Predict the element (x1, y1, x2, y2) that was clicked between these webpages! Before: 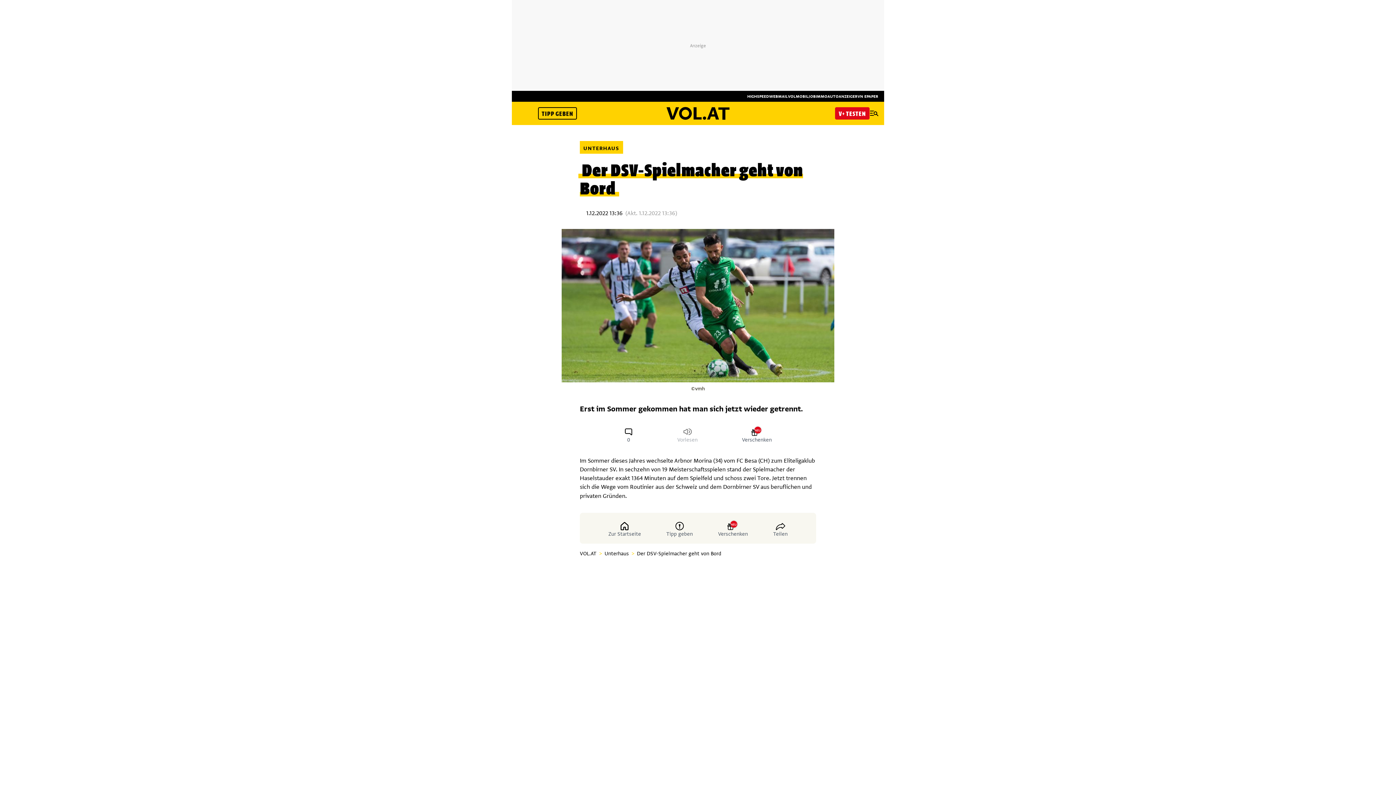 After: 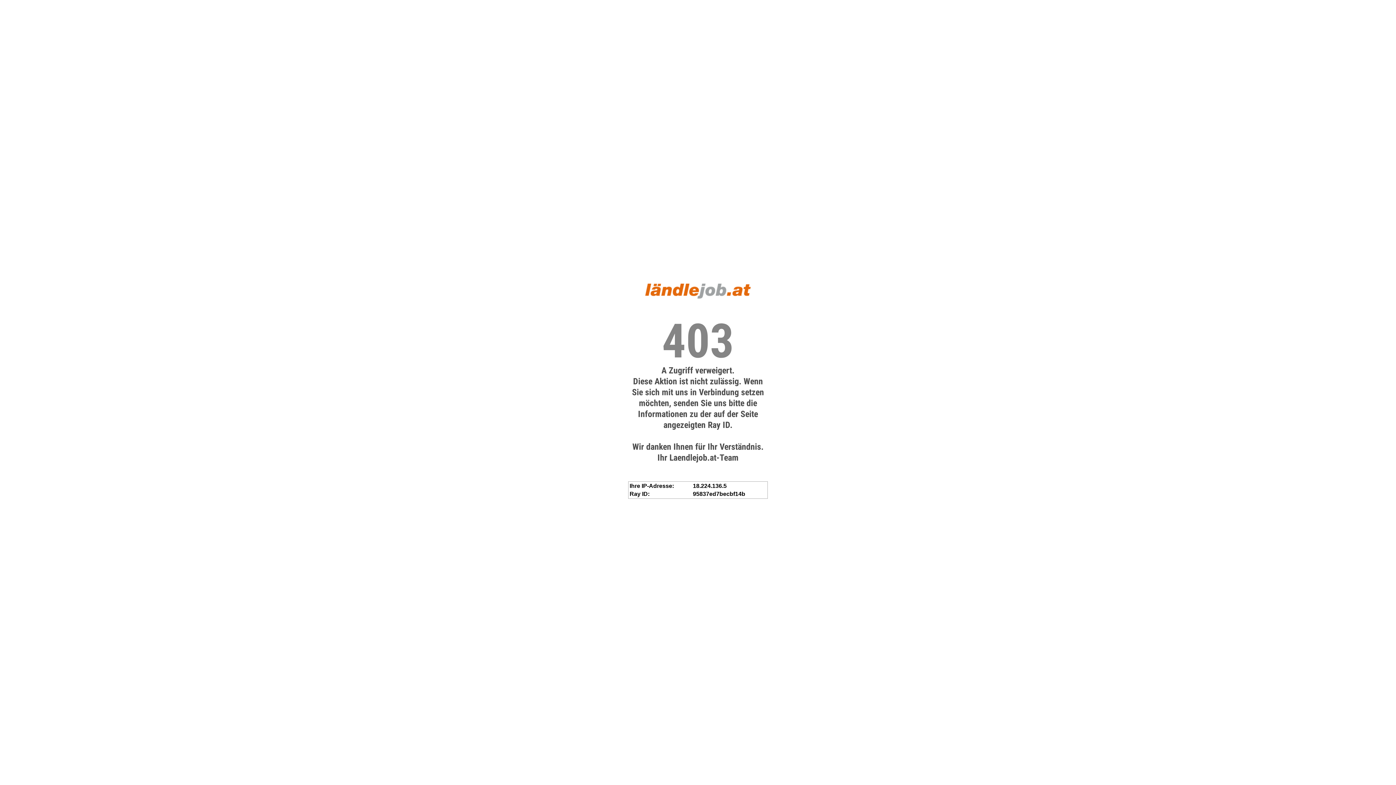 Action: bbox: (808, 93, 815, 98) label: JOB